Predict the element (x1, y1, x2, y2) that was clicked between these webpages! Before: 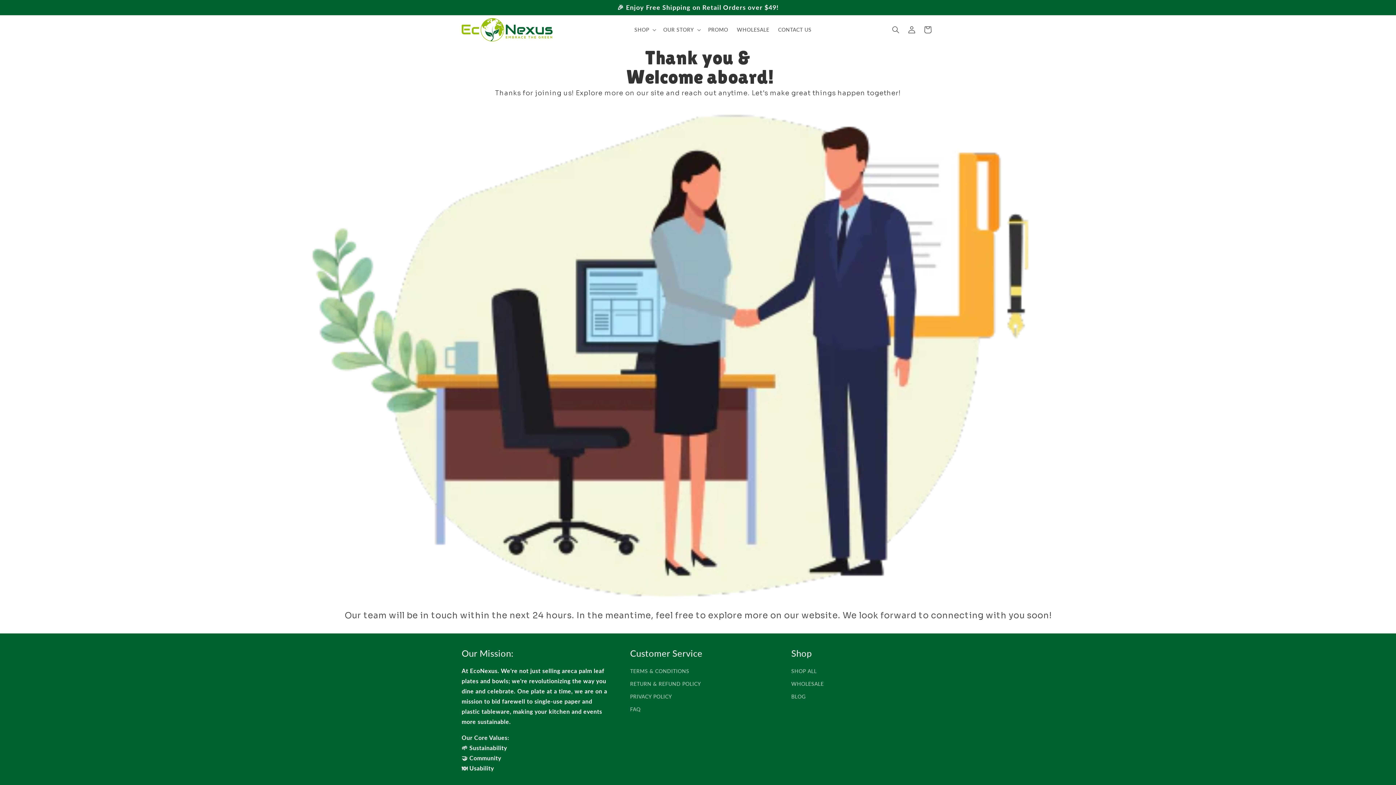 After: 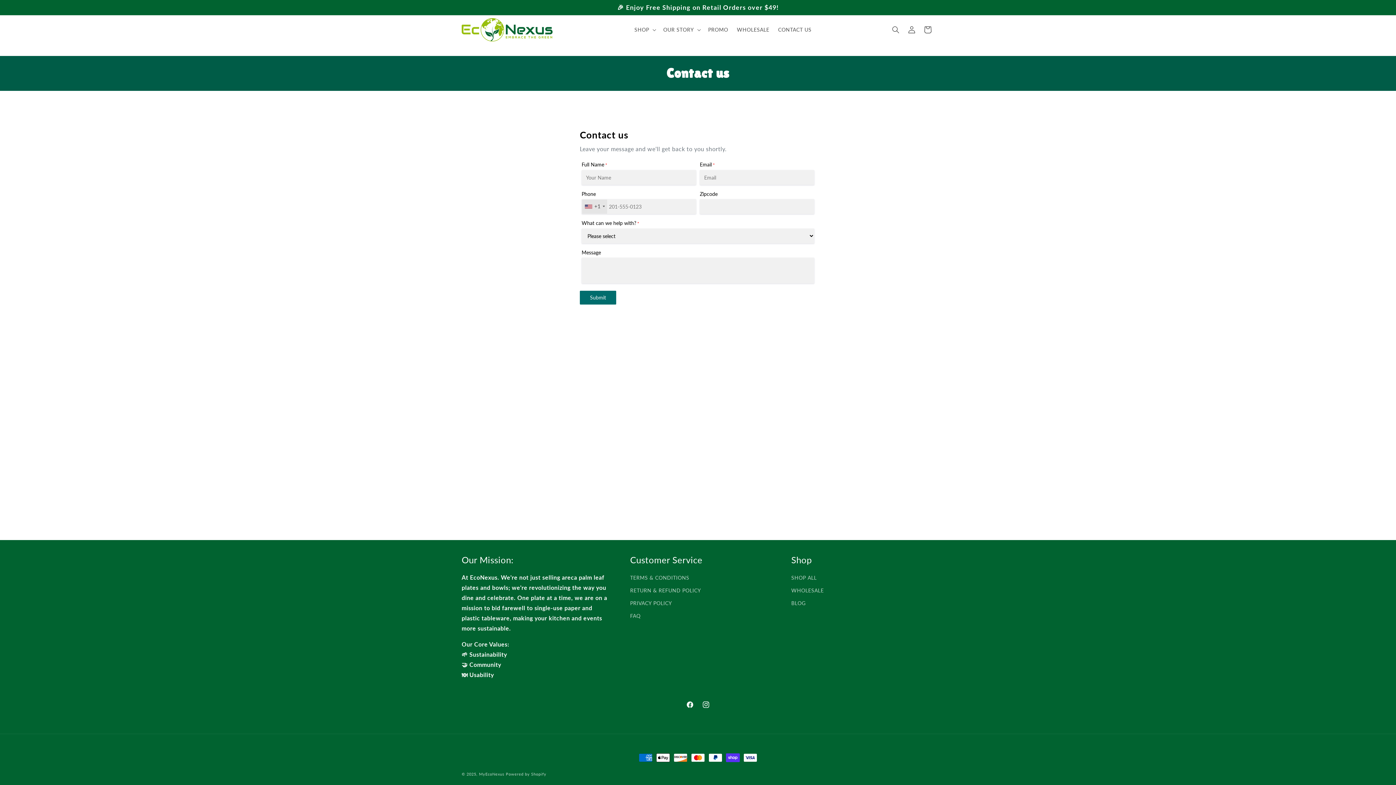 Action: bbox: (773, 22, 816, 37) label: CONTACT US